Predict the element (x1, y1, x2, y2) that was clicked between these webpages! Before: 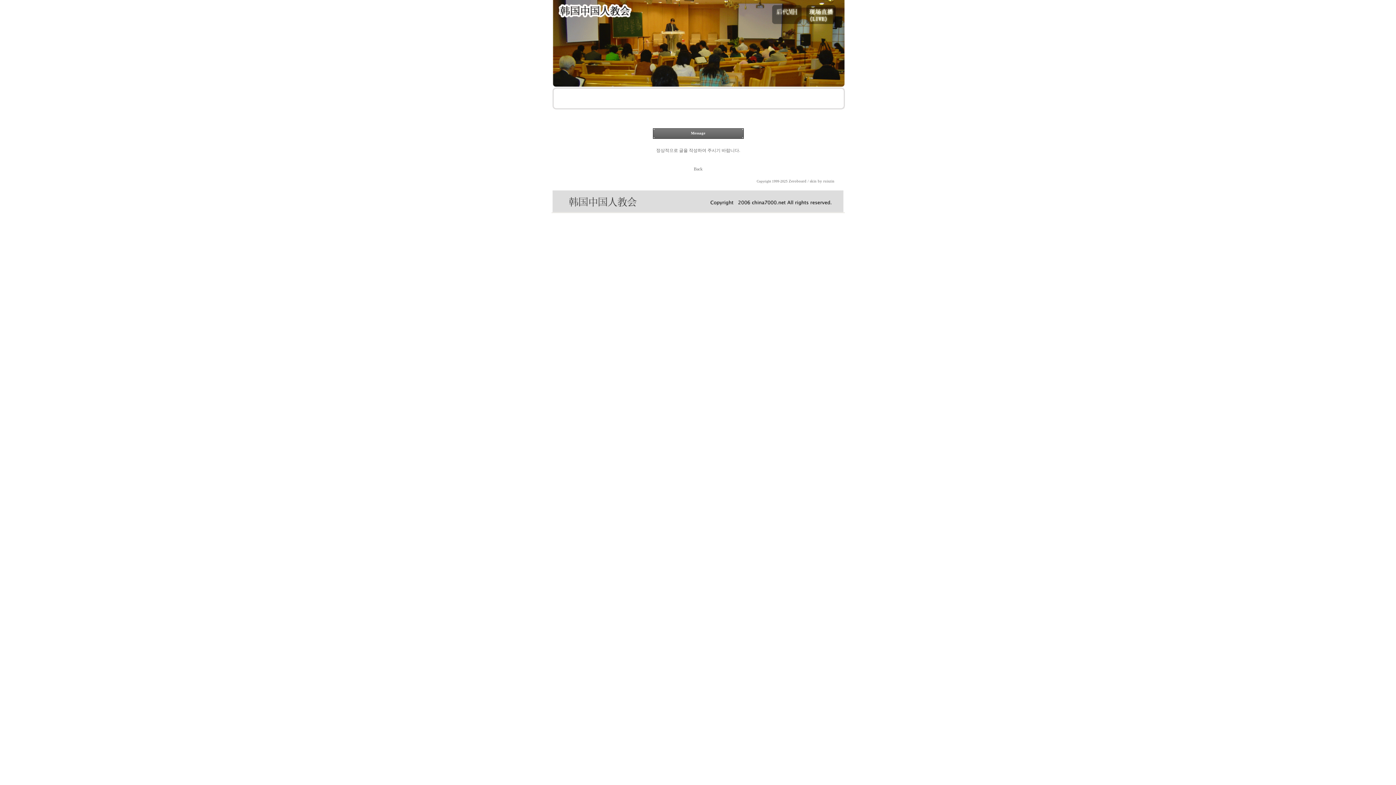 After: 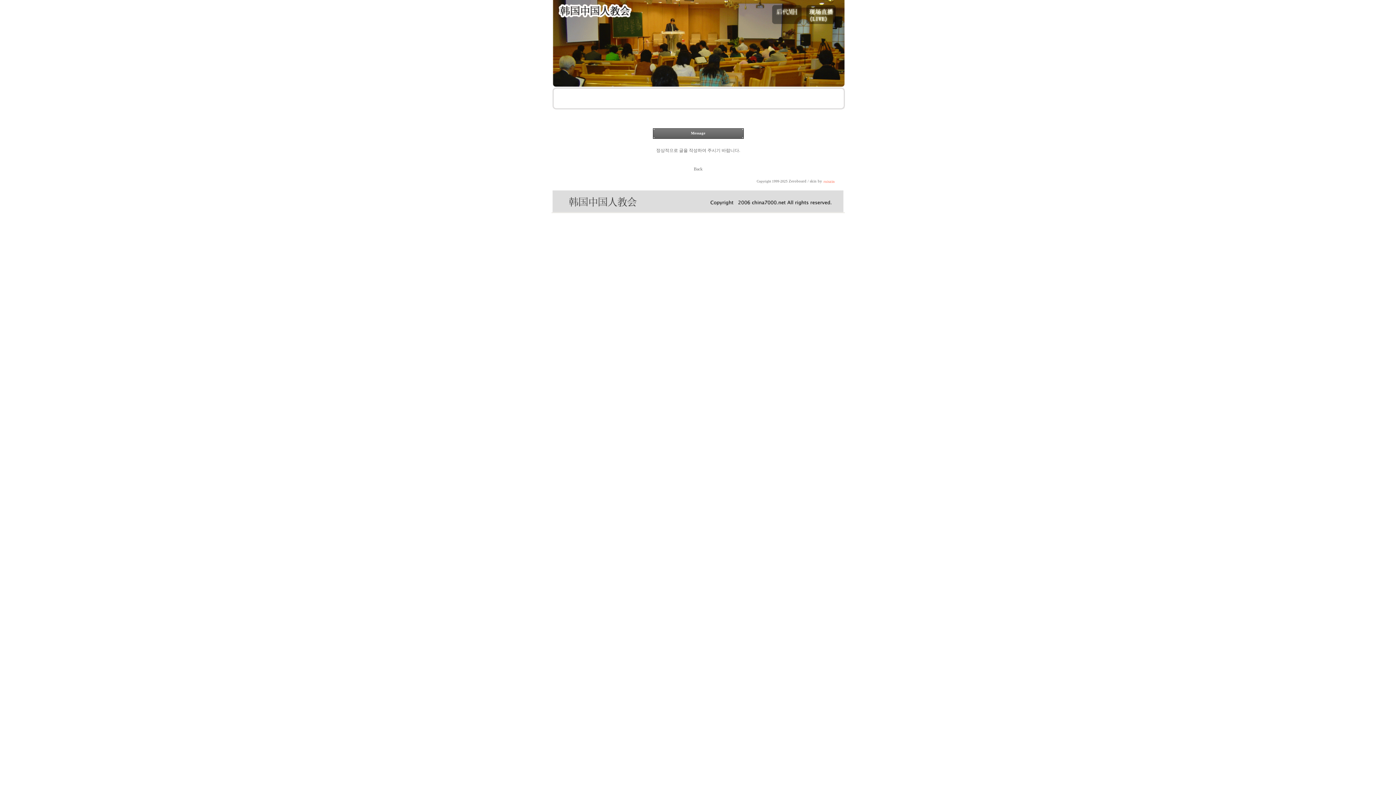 Action: label: ruiszin bbox: (823, 179, 834, 183)